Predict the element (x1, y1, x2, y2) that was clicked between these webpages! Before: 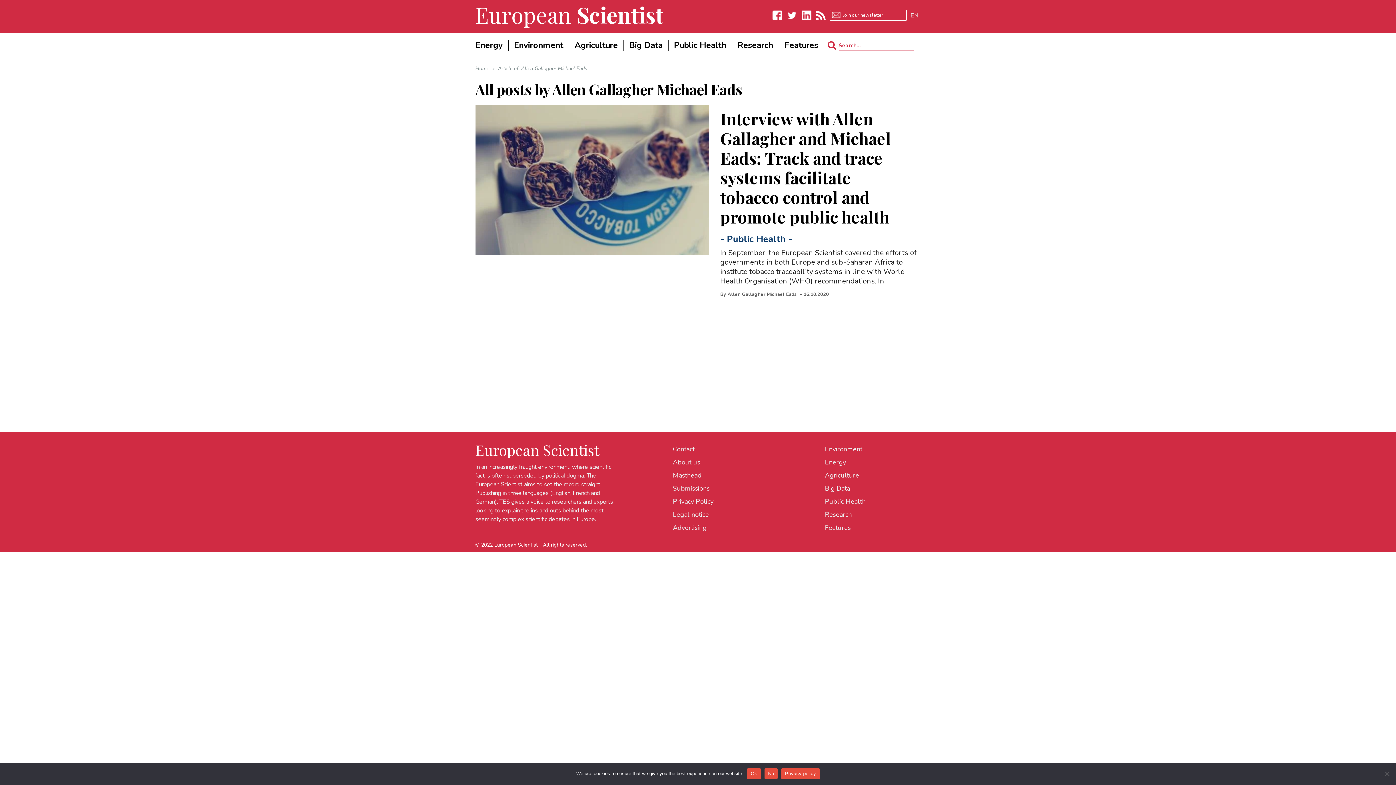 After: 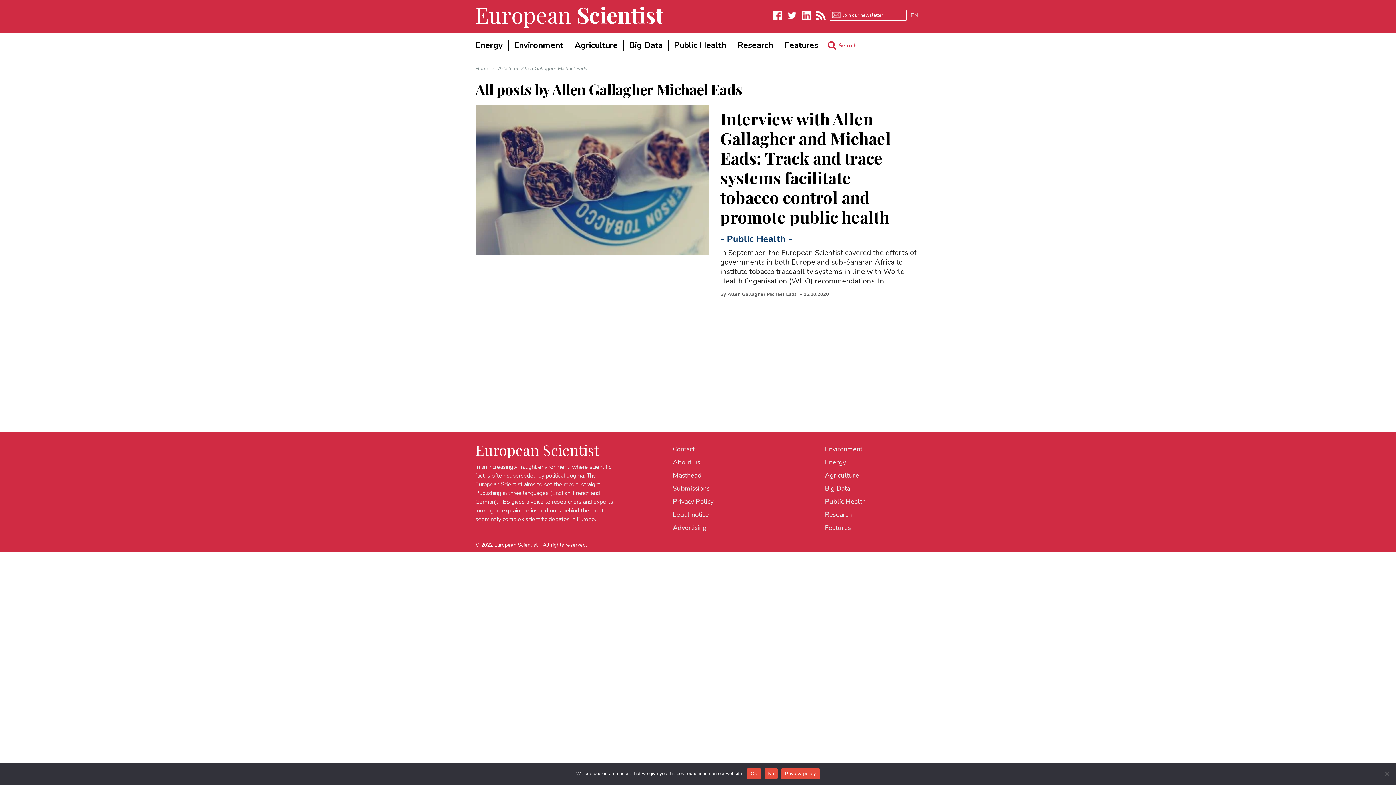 Action: bbox: (908, 12, 920, 18) label: EN